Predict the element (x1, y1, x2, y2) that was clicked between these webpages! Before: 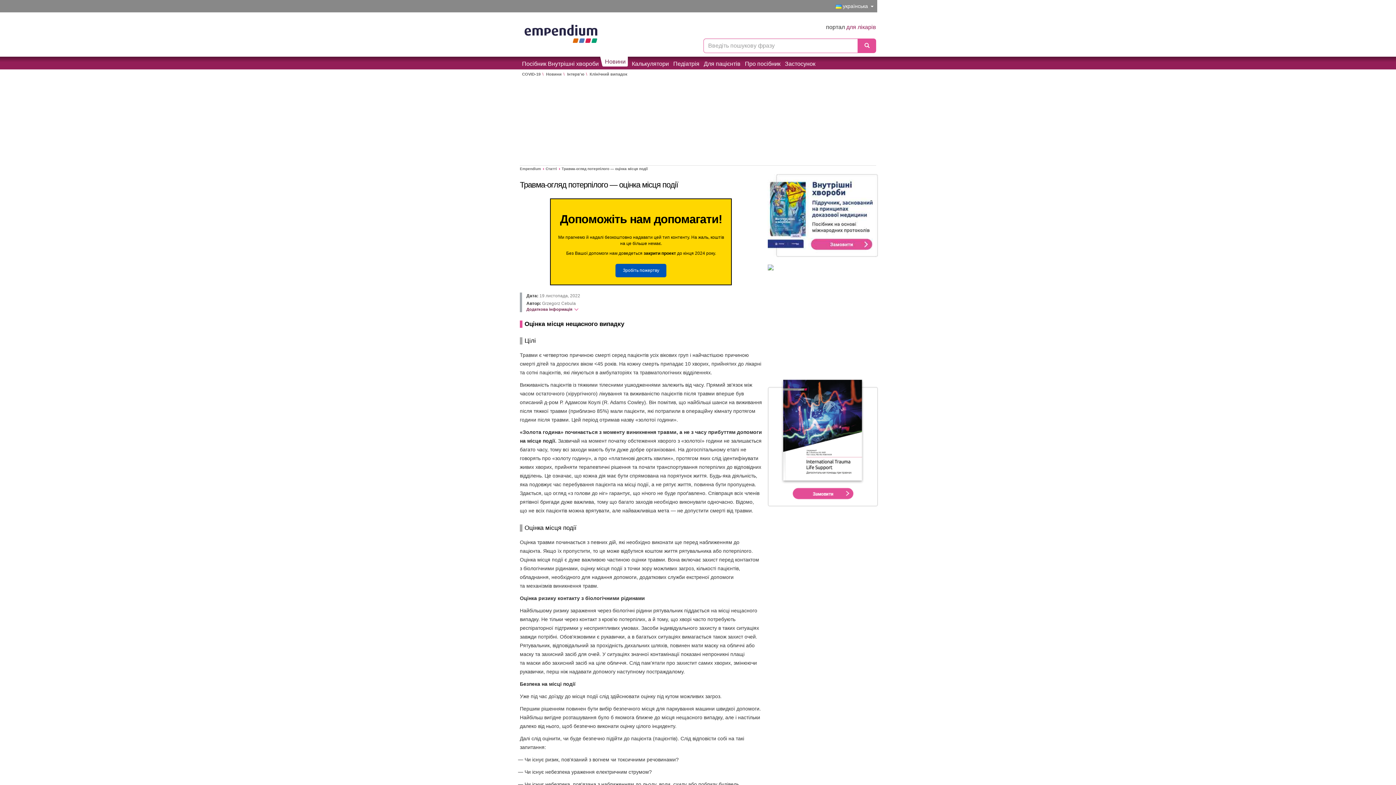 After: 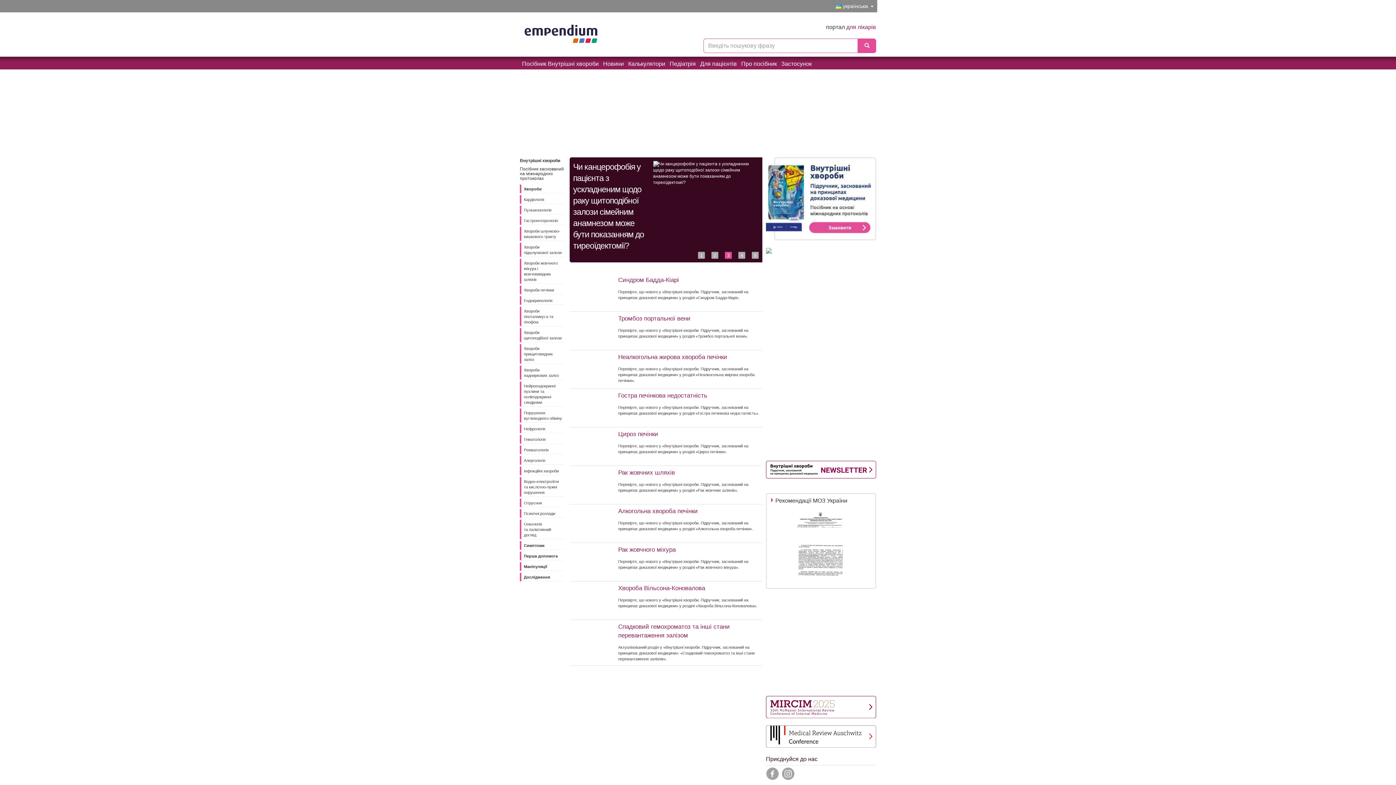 Action: label: Empendium bbox: (520, 166, 541, 170)